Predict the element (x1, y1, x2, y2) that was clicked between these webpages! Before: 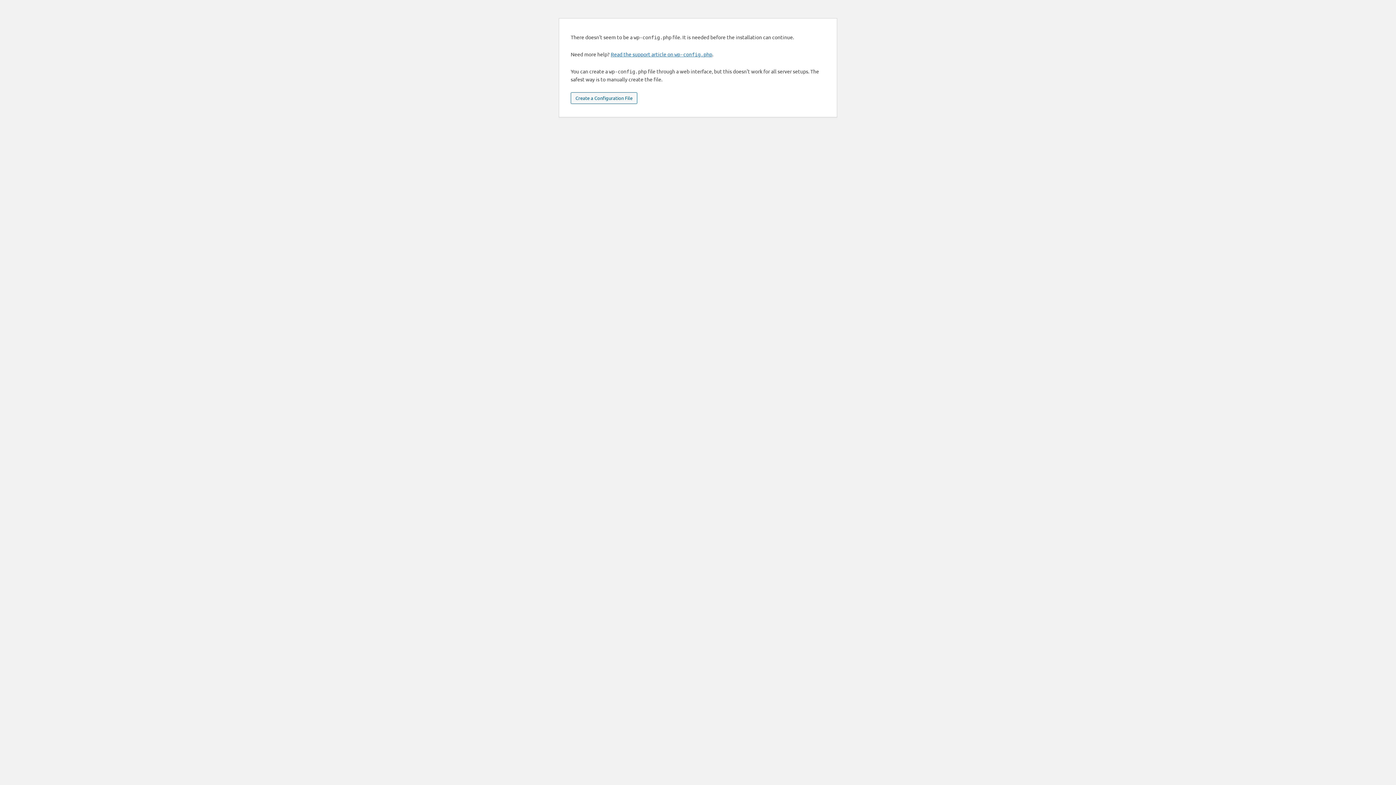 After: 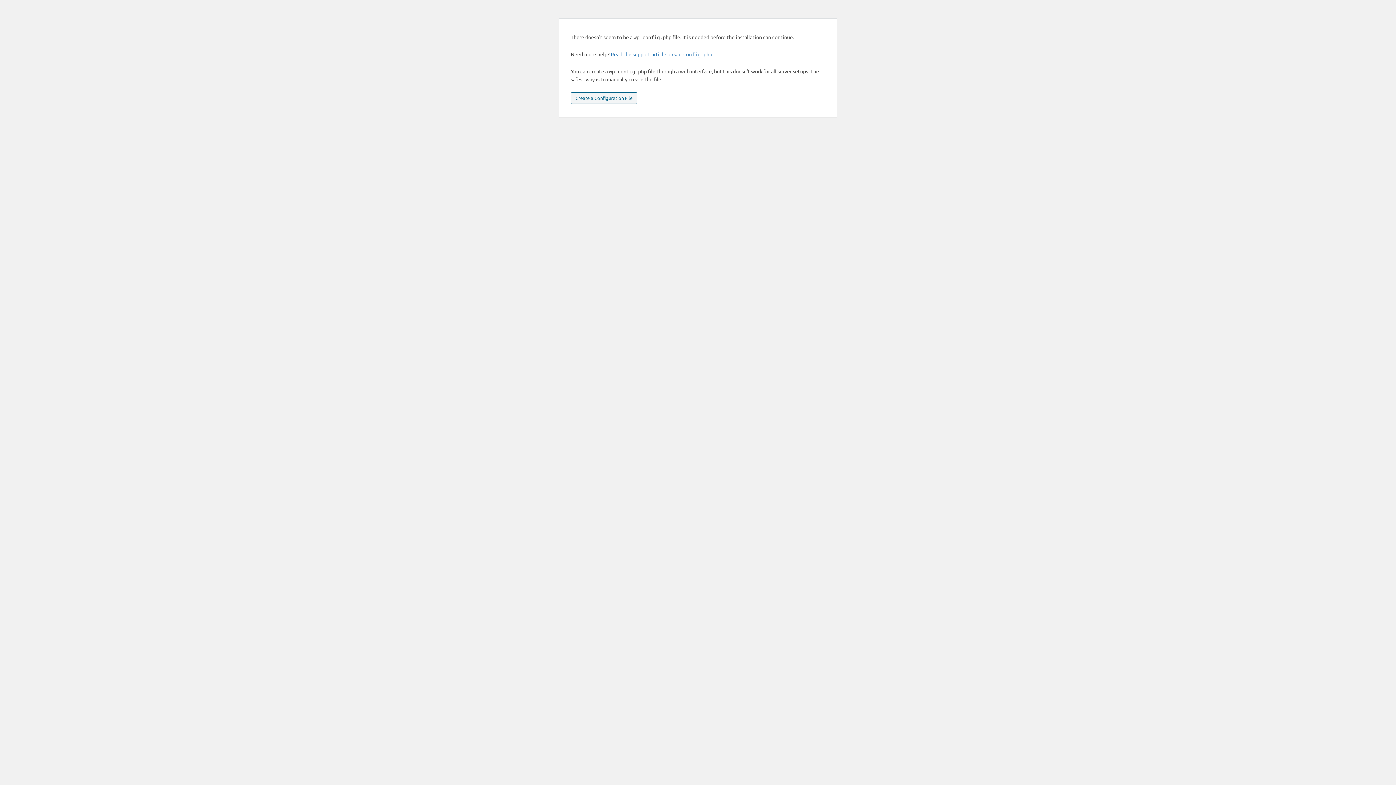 Action: bbox: (570, 92, 637, 104) label: Create a Configuration File